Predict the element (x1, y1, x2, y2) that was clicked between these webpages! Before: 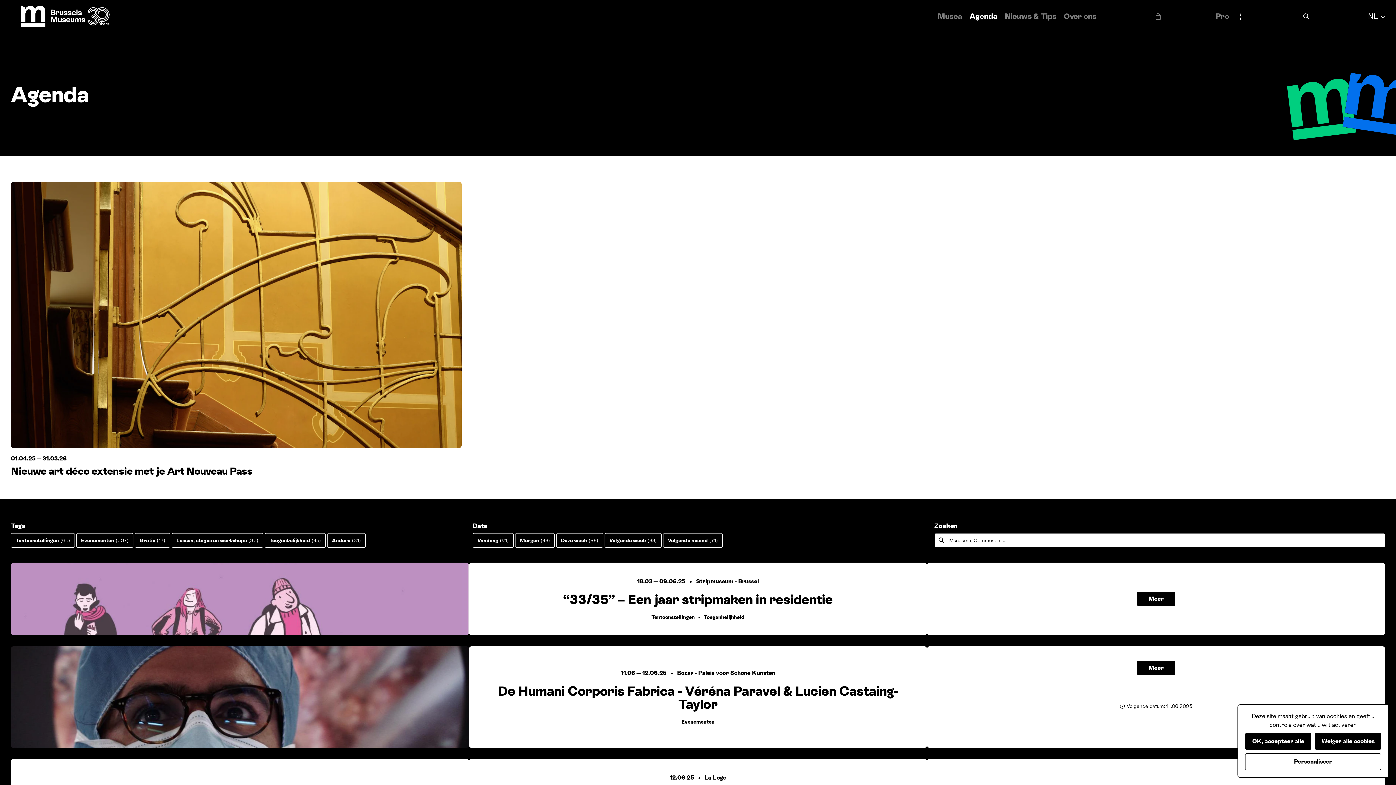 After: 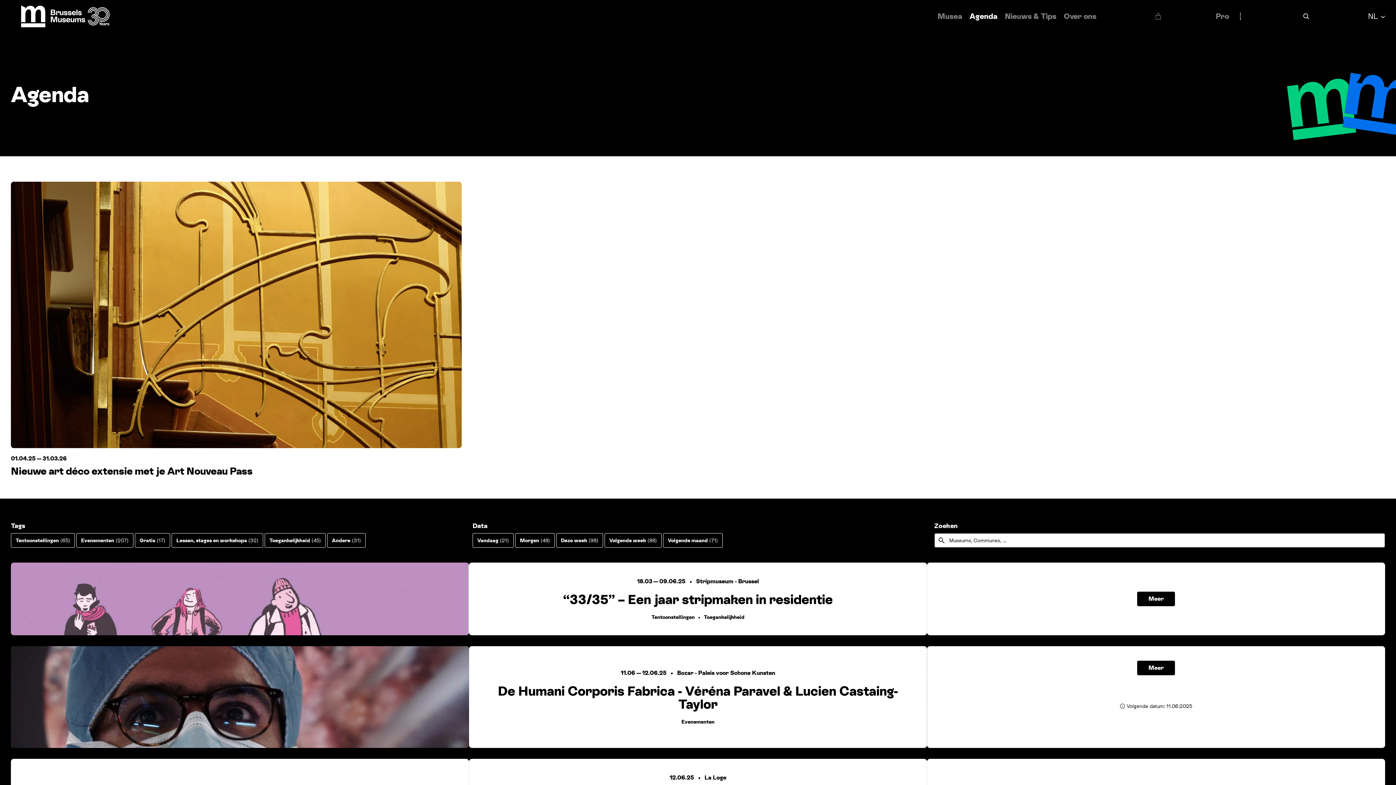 Action: bbox: (1315, 733, 1381, 750) label: Weiger alle cookies